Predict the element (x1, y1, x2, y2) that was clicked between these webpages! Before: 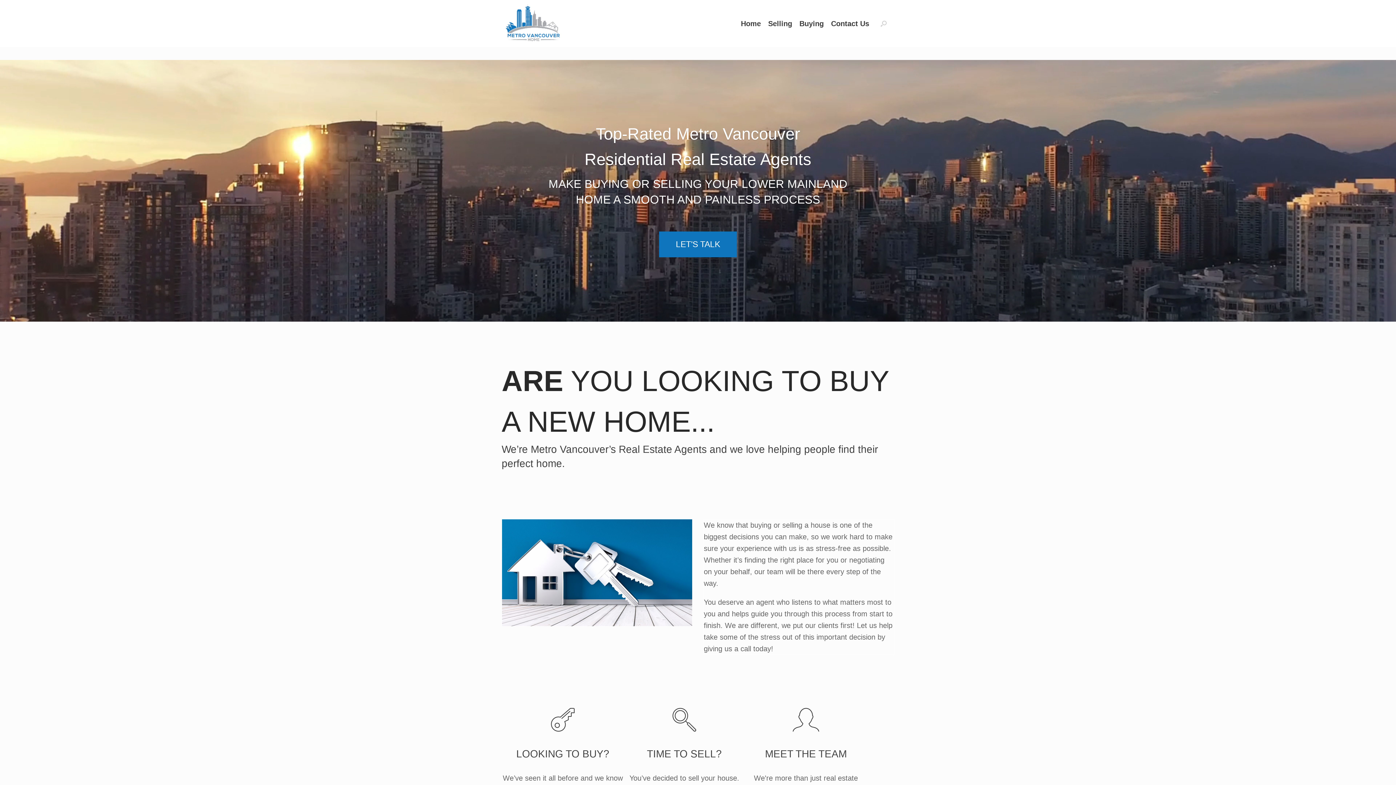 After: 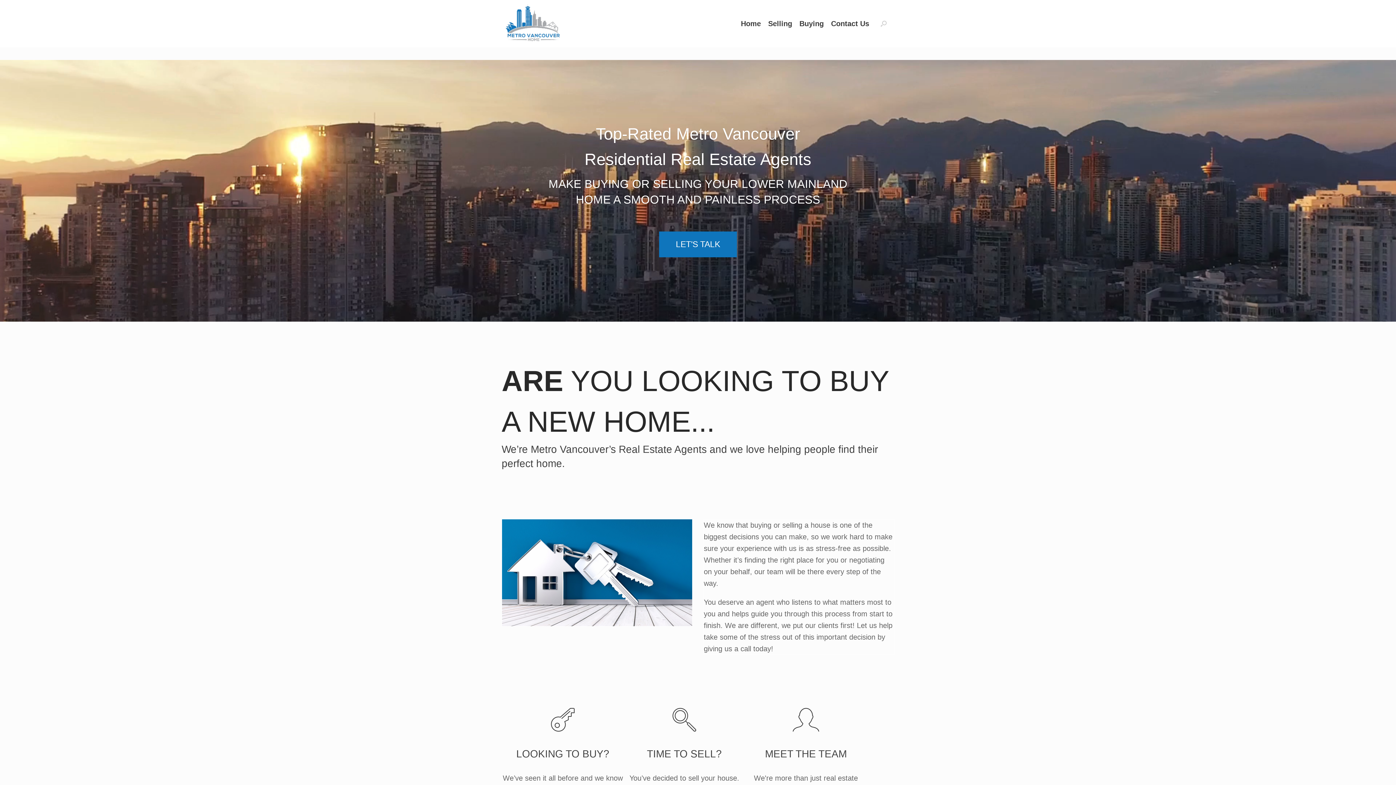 Action: label: Home bbox: (737, 12, 764, 34)